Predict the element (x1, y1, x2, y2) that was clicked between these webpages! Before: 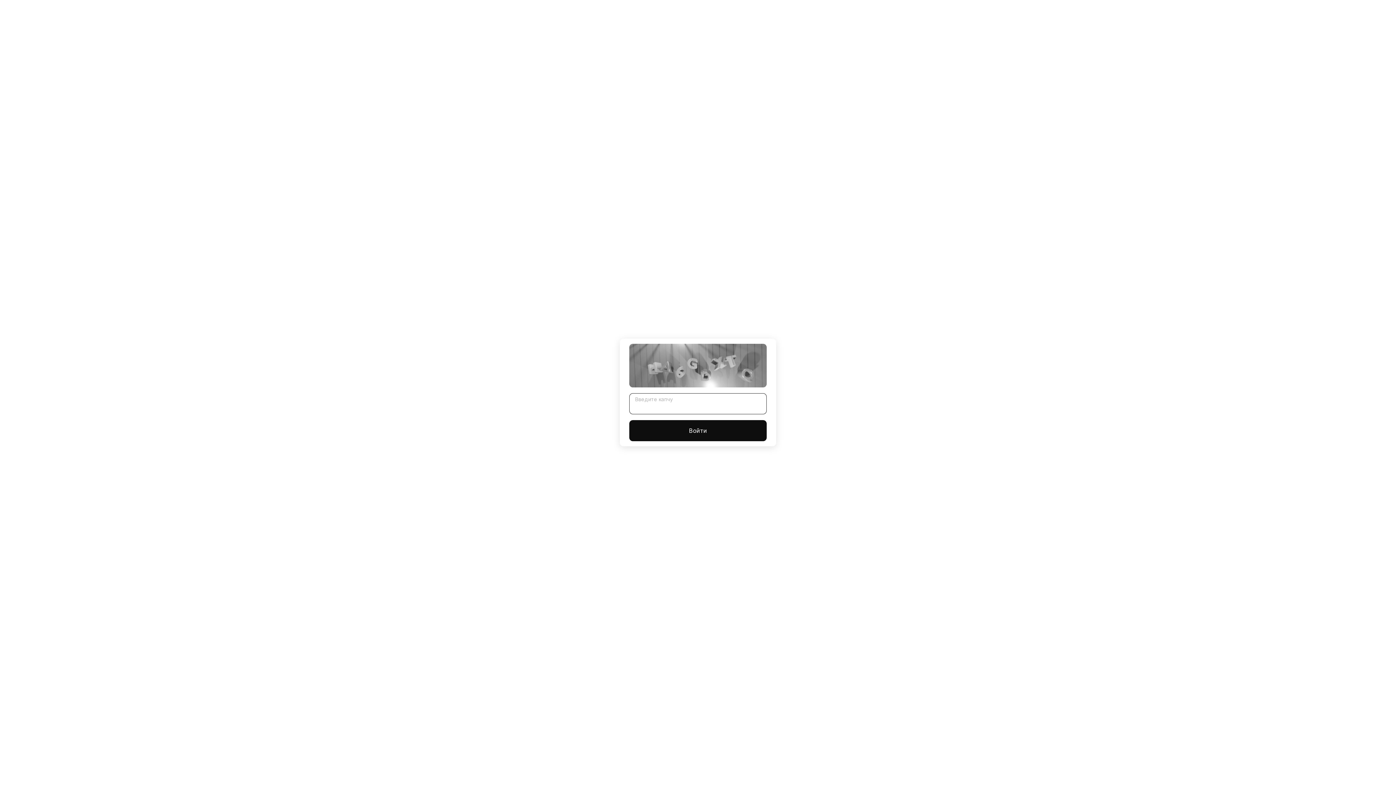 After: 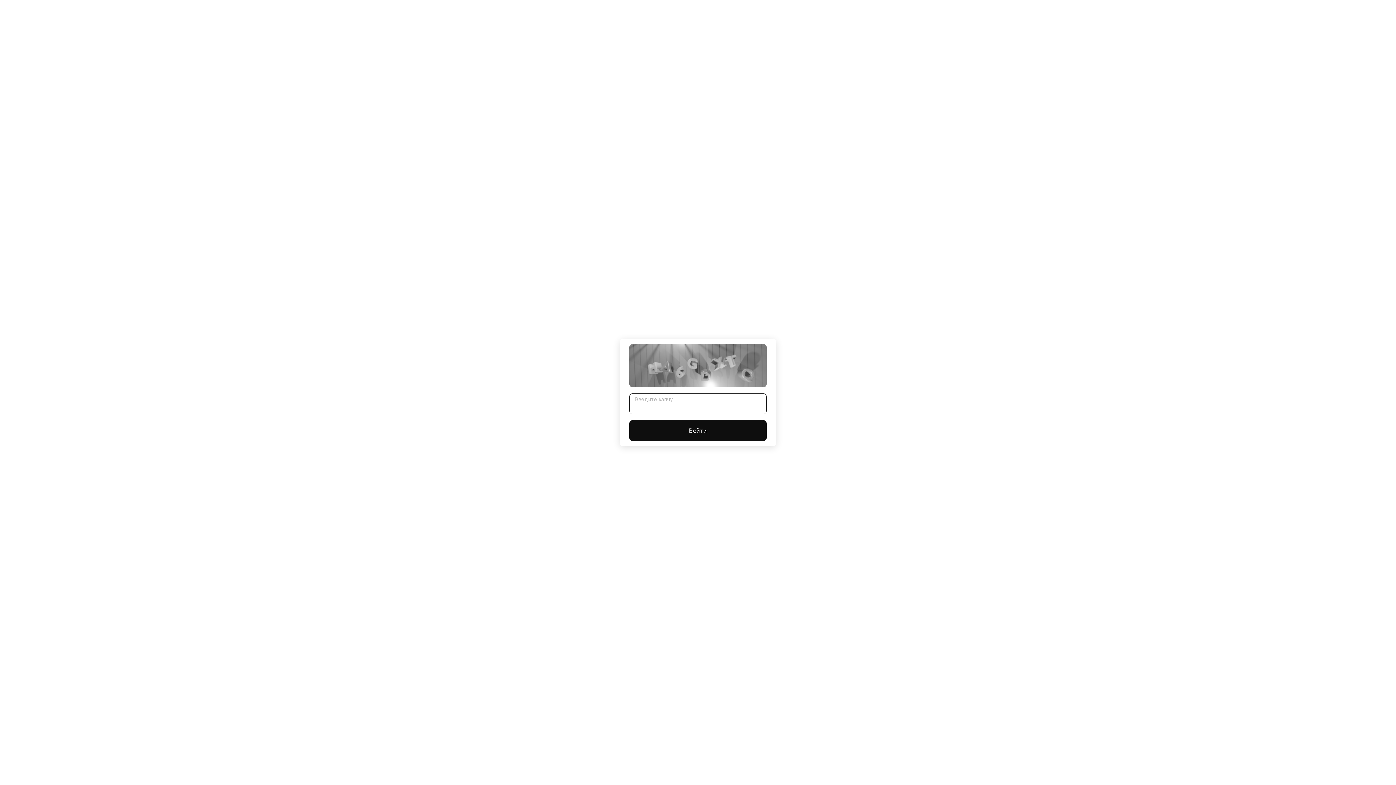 Action: label: Войти bbox: (629, 420, 766, 441)